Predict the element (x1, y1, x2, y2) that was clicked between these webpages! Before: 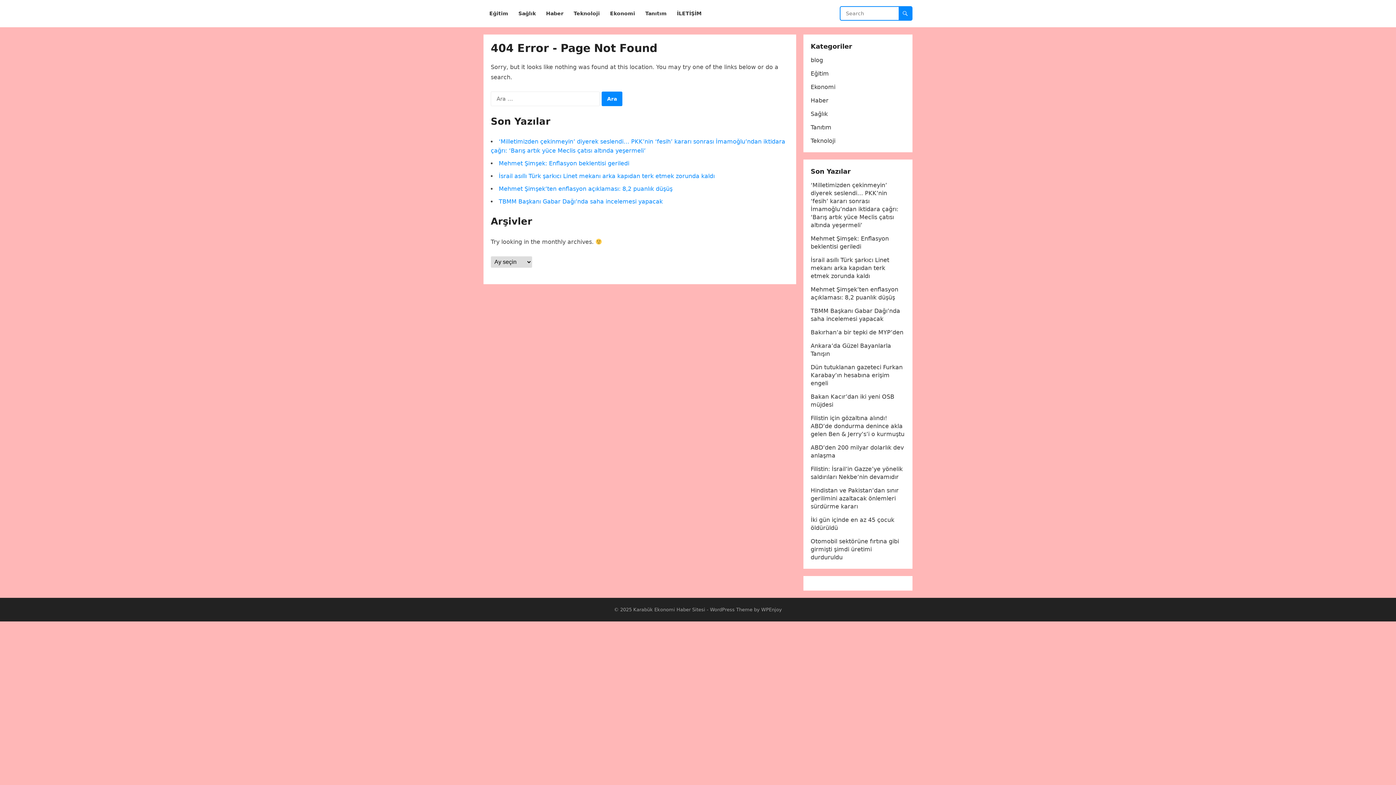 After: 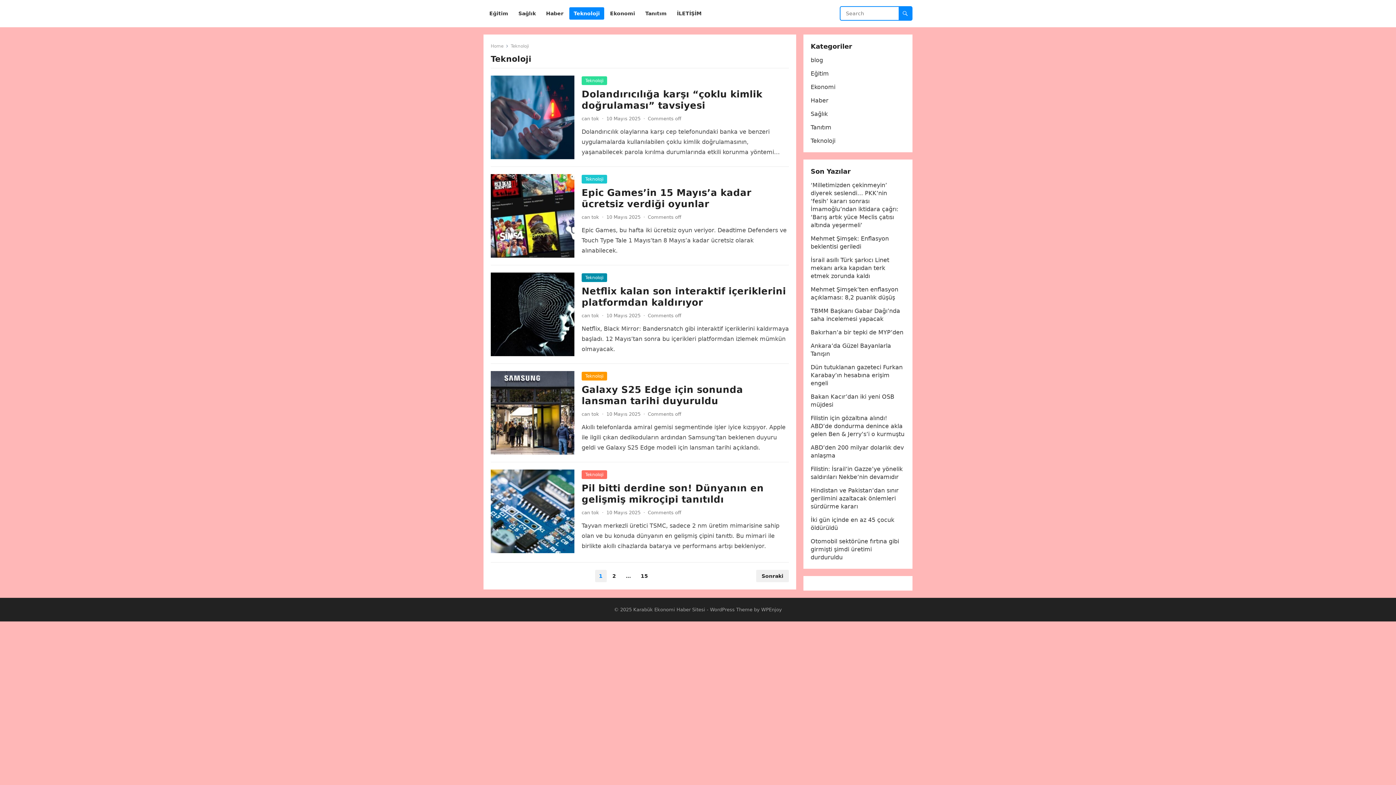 Action: bbox: (810, 137, 835, 144) label: Teknoloji